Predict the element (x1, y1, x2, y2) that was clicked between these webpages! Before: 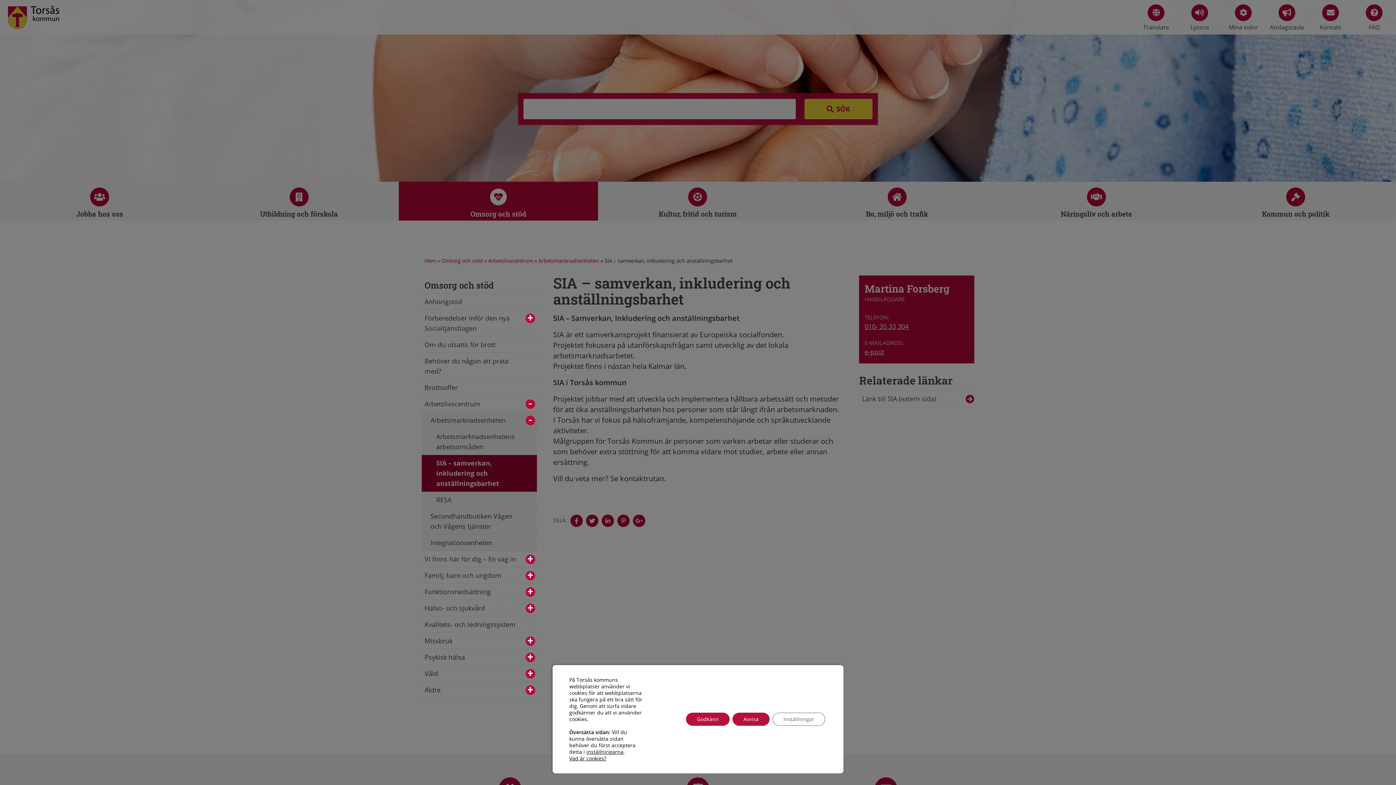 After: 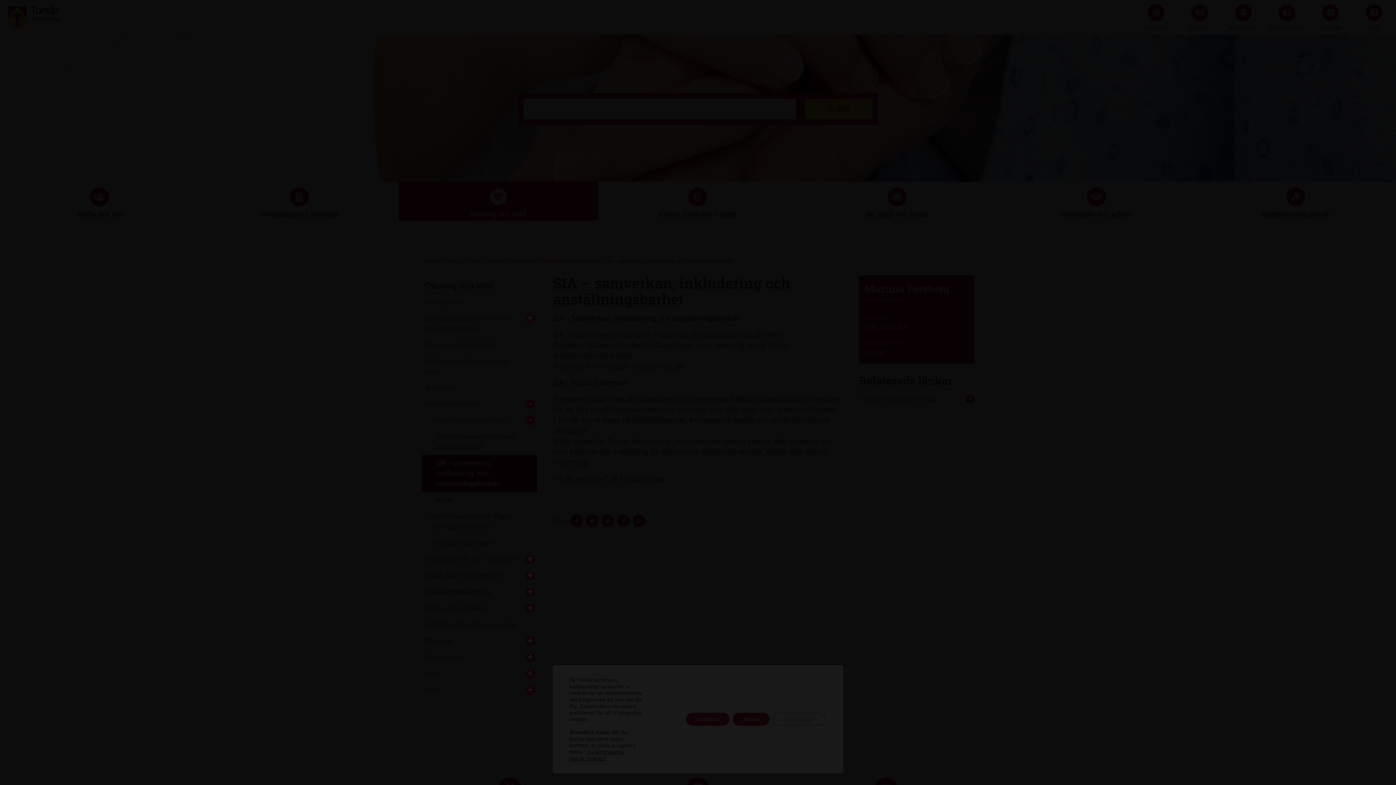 Action: label: inställningarna bbox: (586, 749, 623, 755)